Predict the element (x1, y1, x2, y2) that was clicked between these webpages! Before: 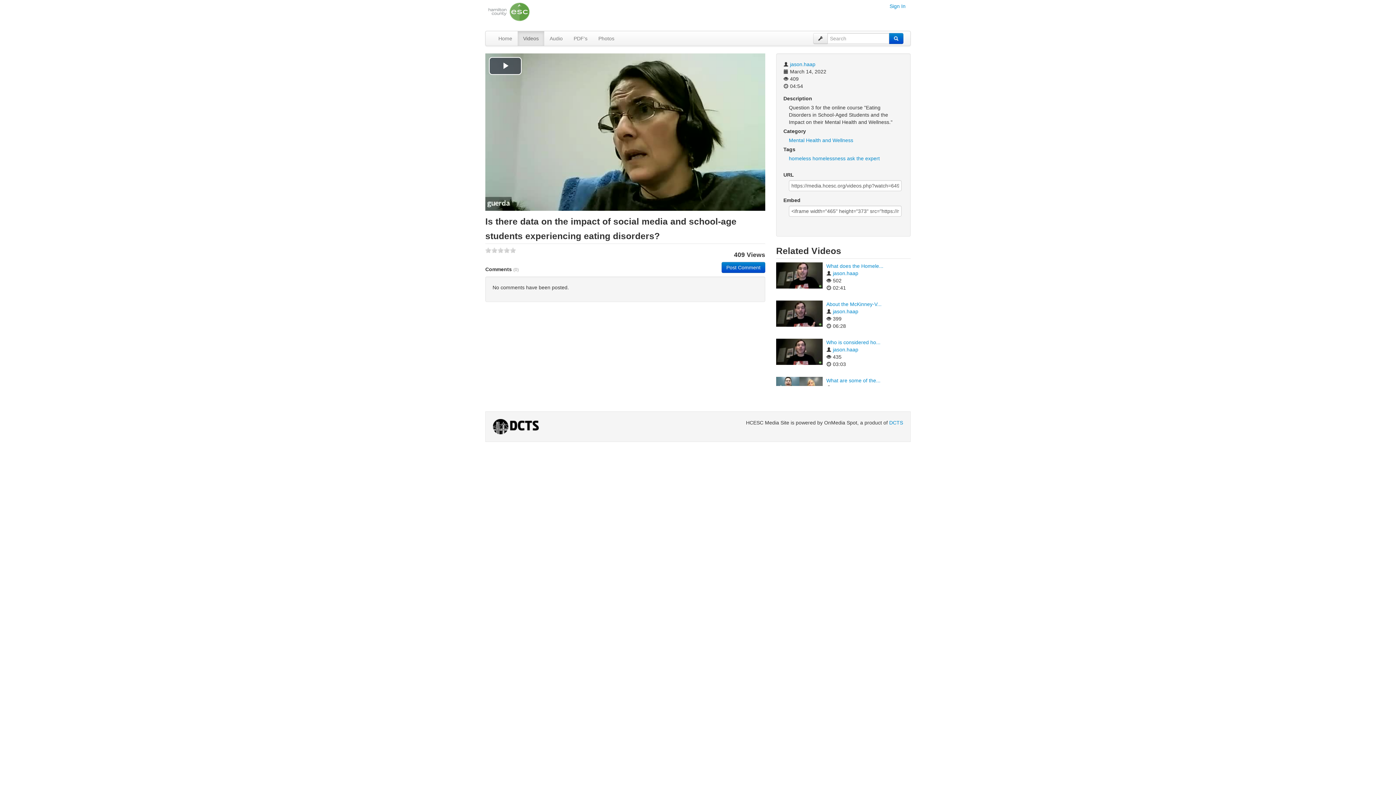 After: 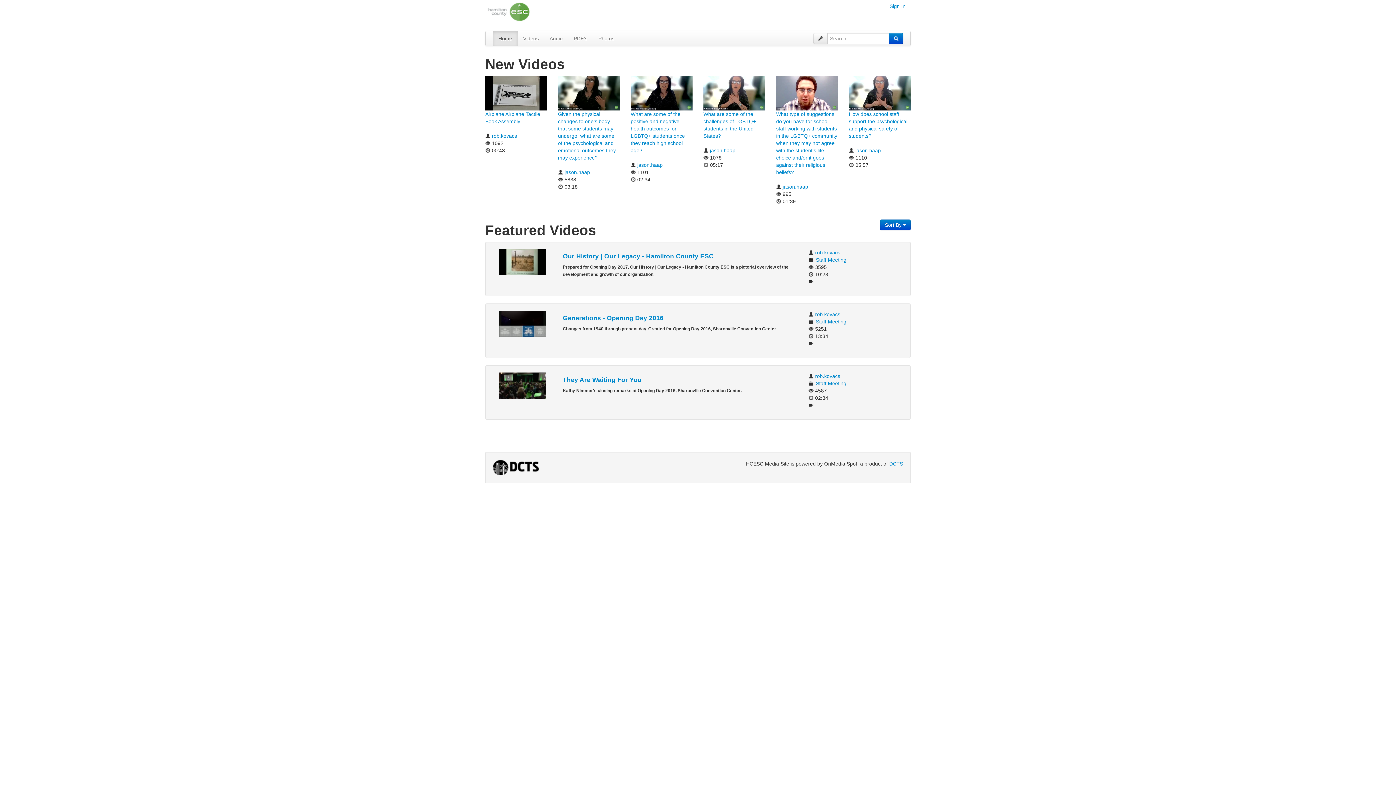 Action: bbox: (889, 33, 903, 44)